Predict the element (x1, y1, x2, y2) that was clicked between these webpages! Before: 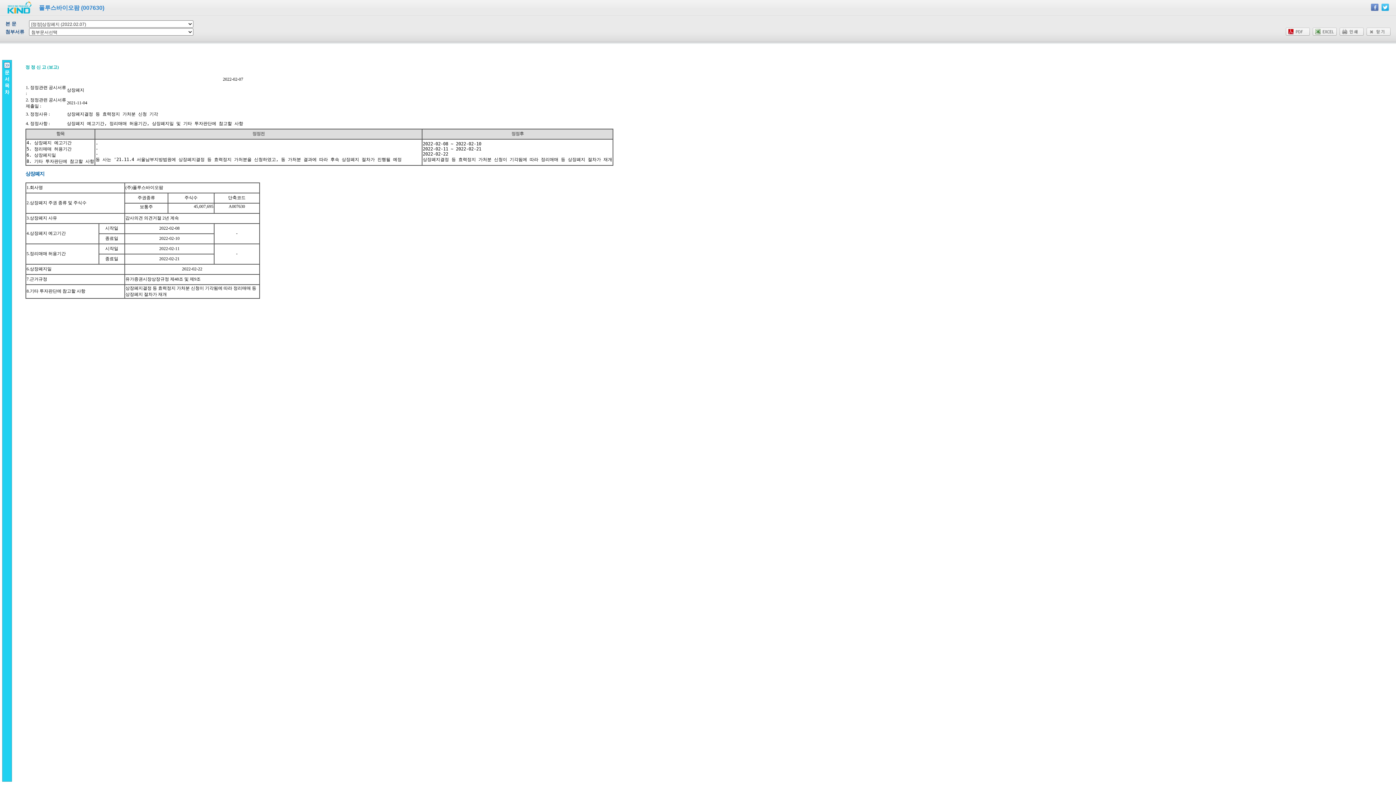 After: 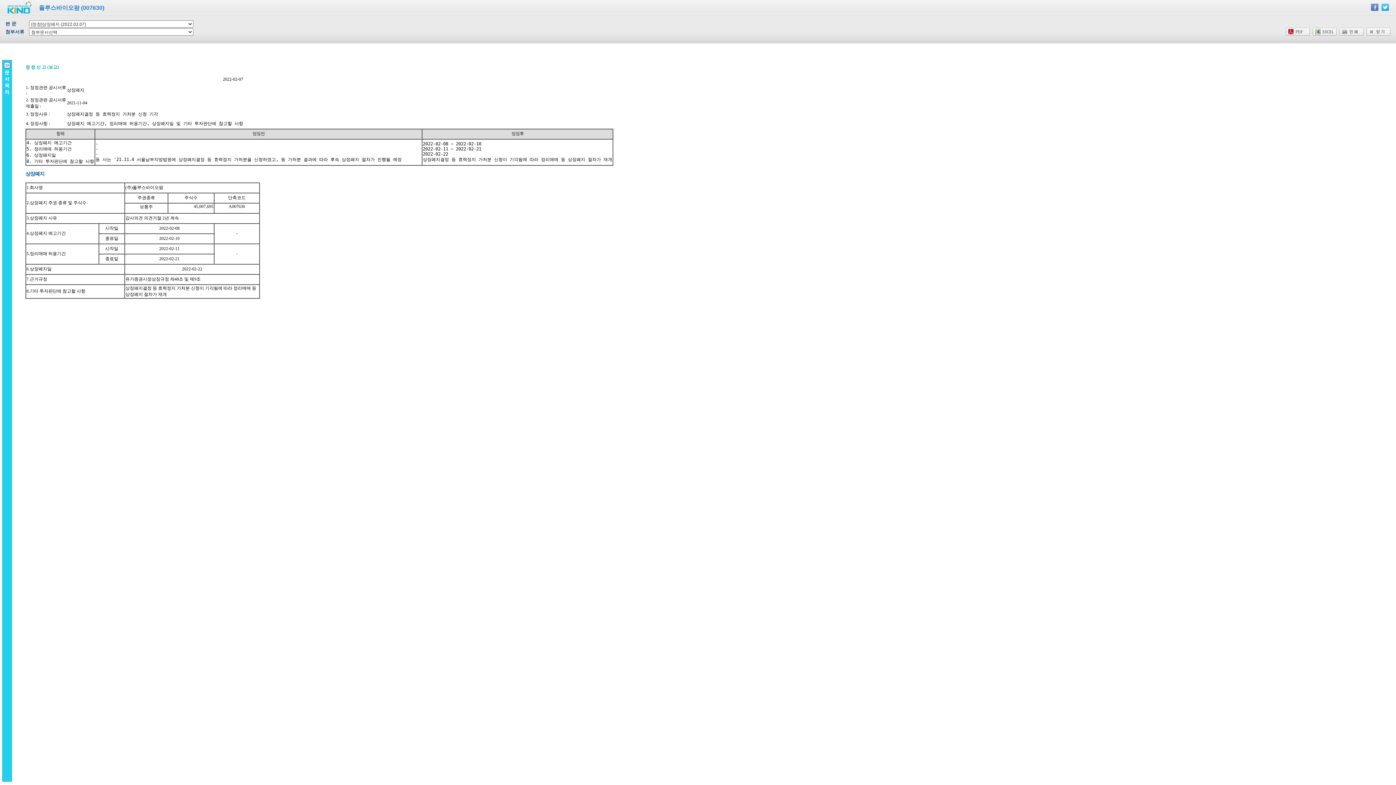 Action: bbox: (1313, 31, 1337, 36)